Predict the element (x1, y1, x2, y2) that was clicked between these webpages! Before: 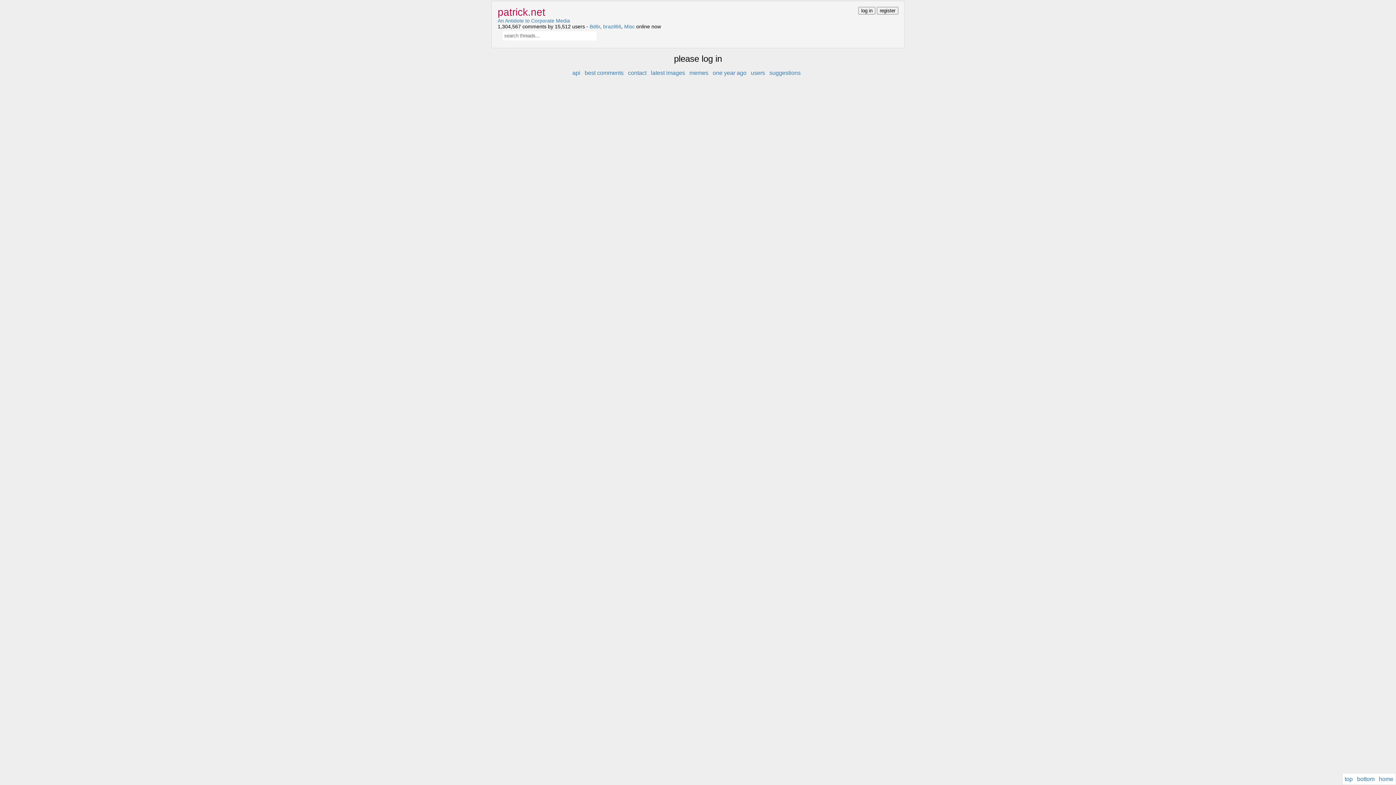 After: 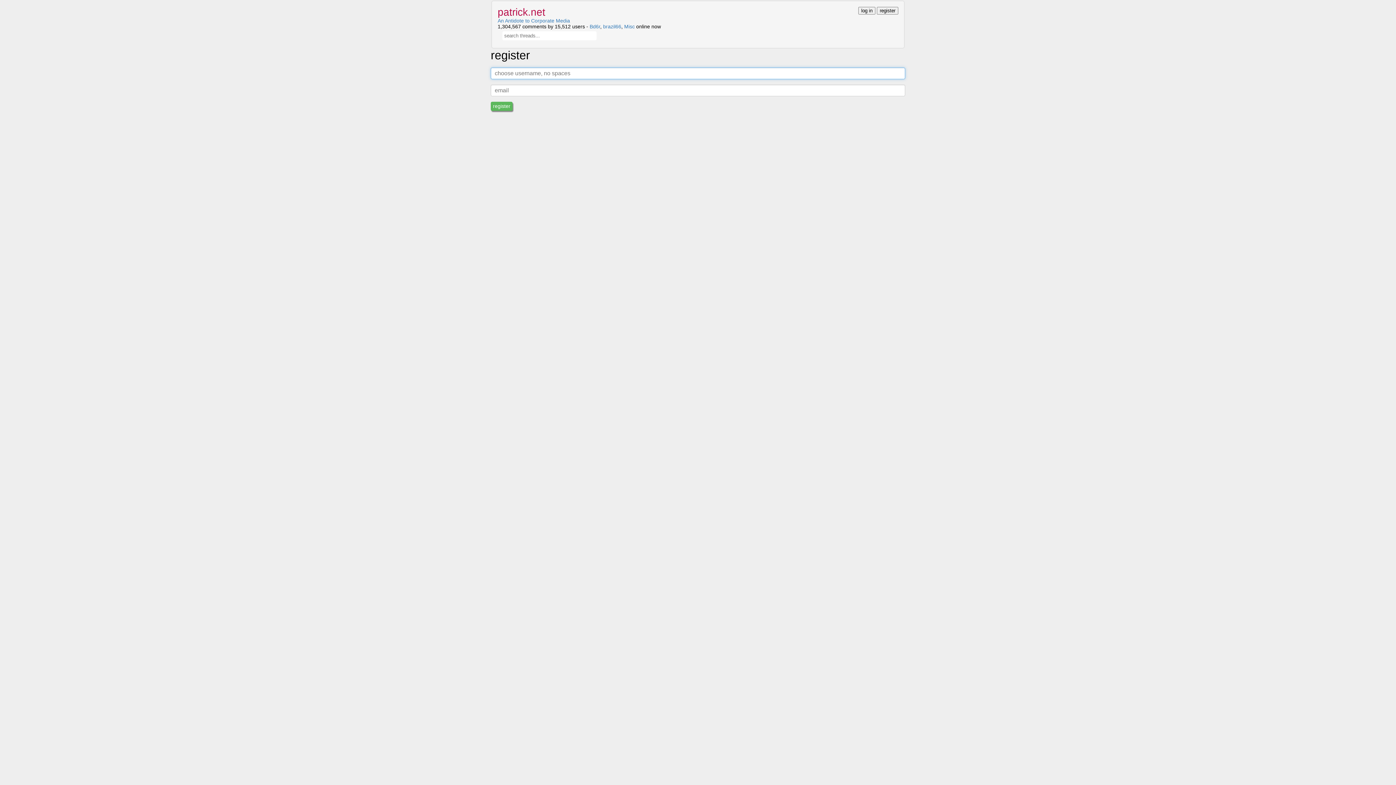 Action: bbox: (877, 7, 898, 13) label: register